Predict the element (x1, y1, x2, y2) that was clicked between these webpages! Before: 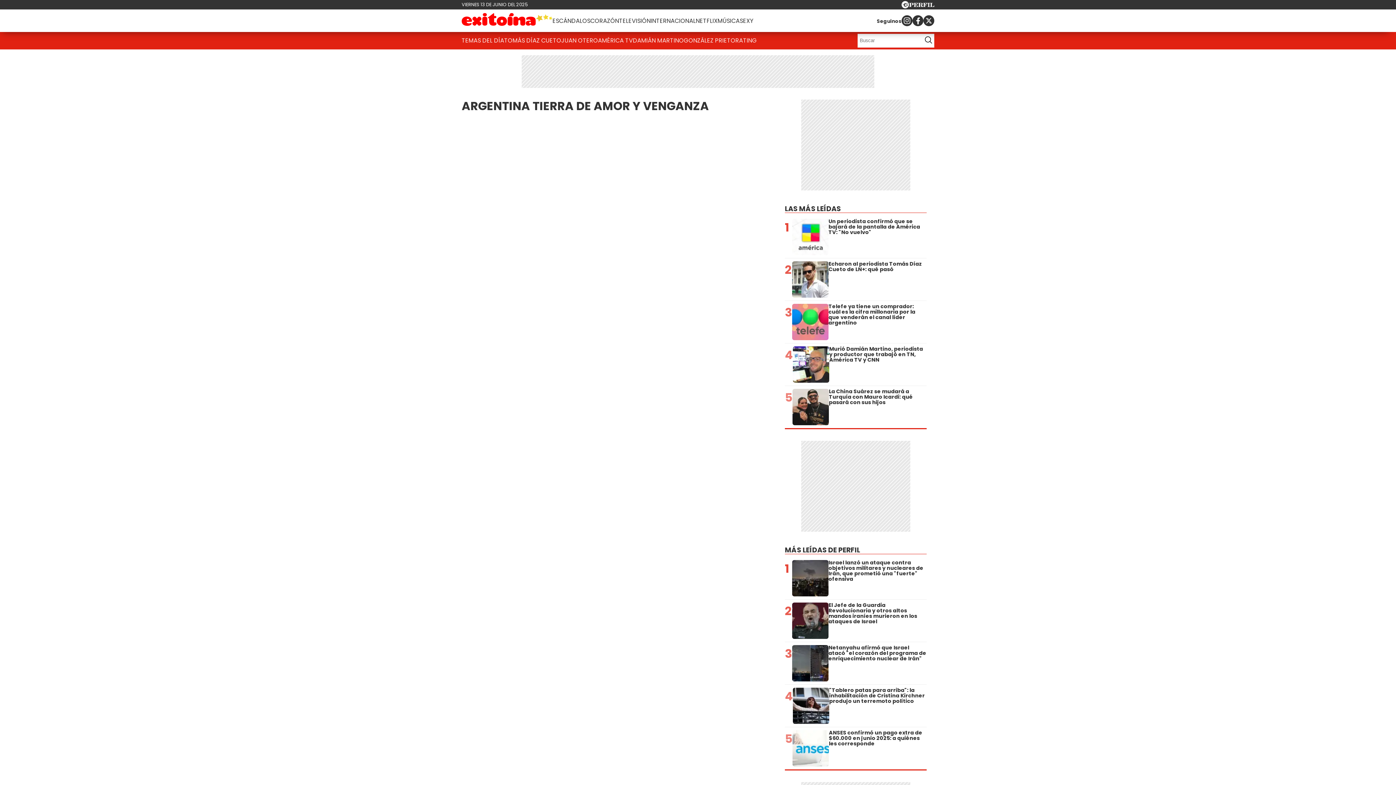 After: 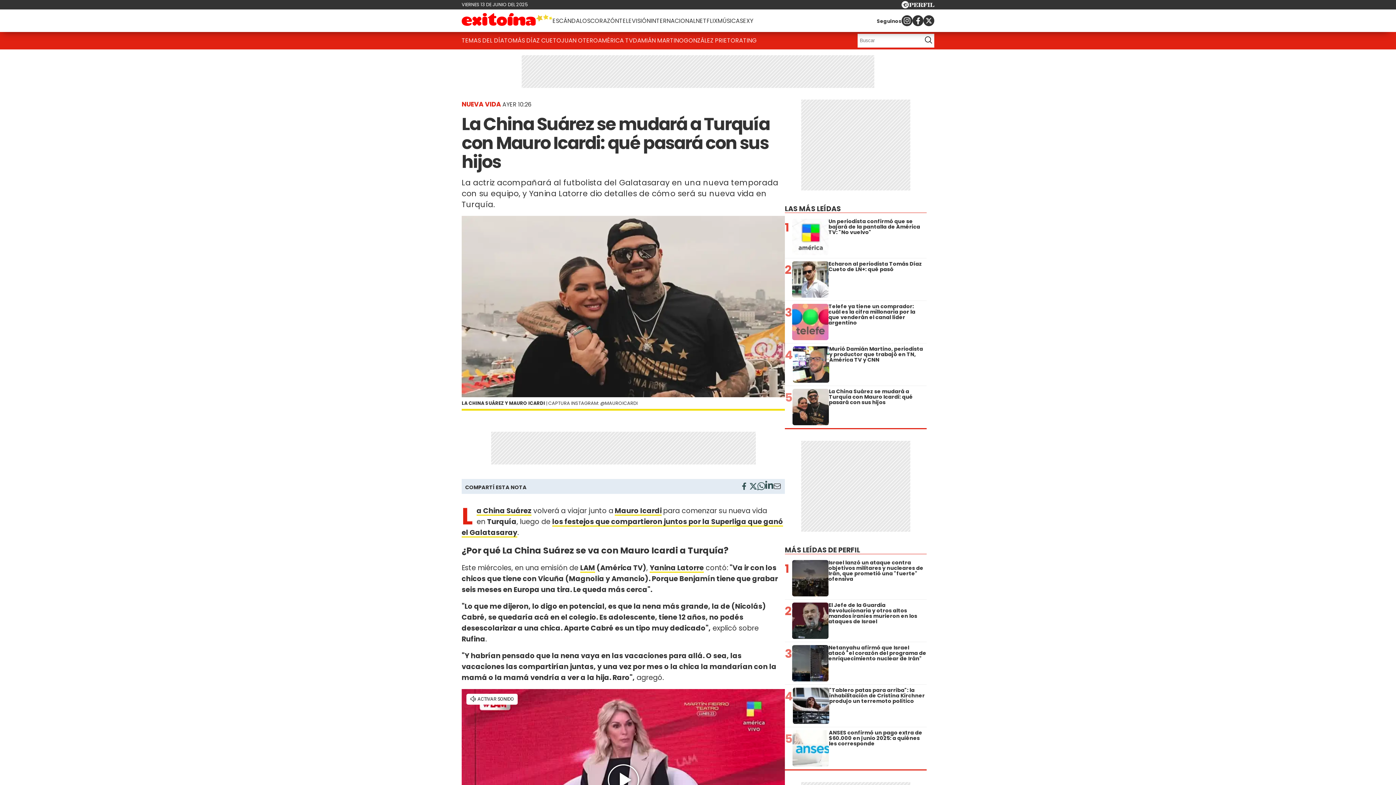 Action: bbox: (785, 388, 926, 425) label: 5
La China Suárez se mudará a Turquía con Mauro Icardi: qué pasará con sus hijos